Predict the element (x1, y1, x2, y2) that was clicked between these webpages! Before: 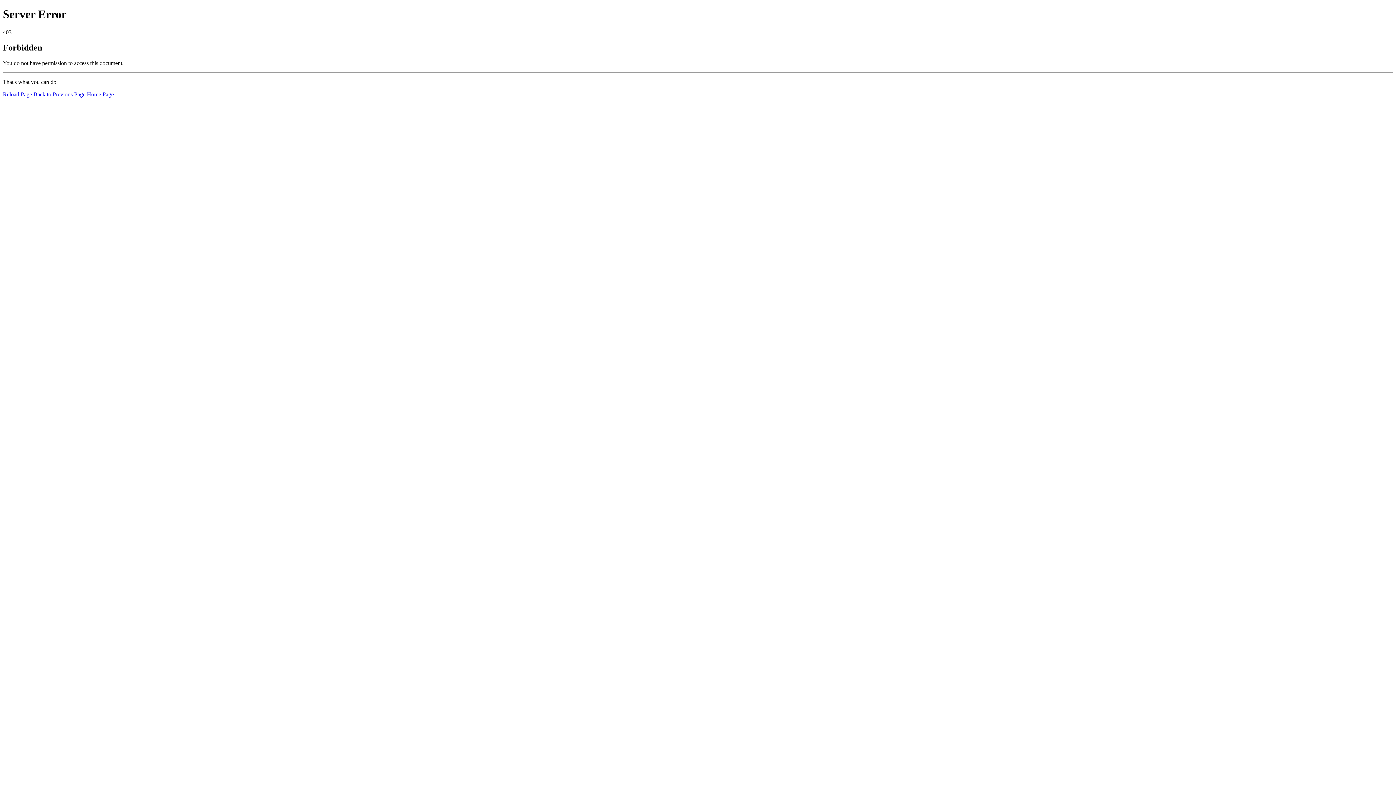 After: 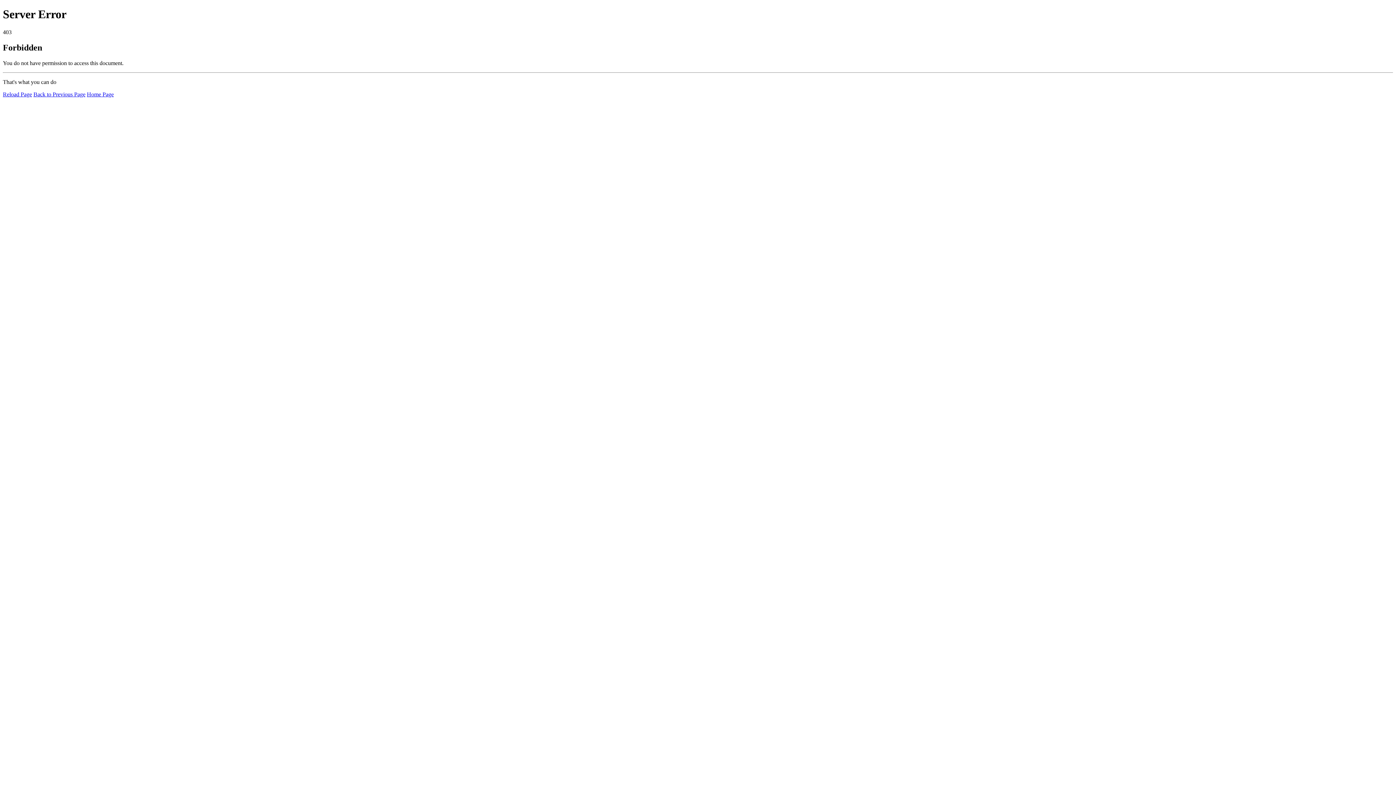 Action: bbox: (2, 91, 32, 97) label: Reload Page